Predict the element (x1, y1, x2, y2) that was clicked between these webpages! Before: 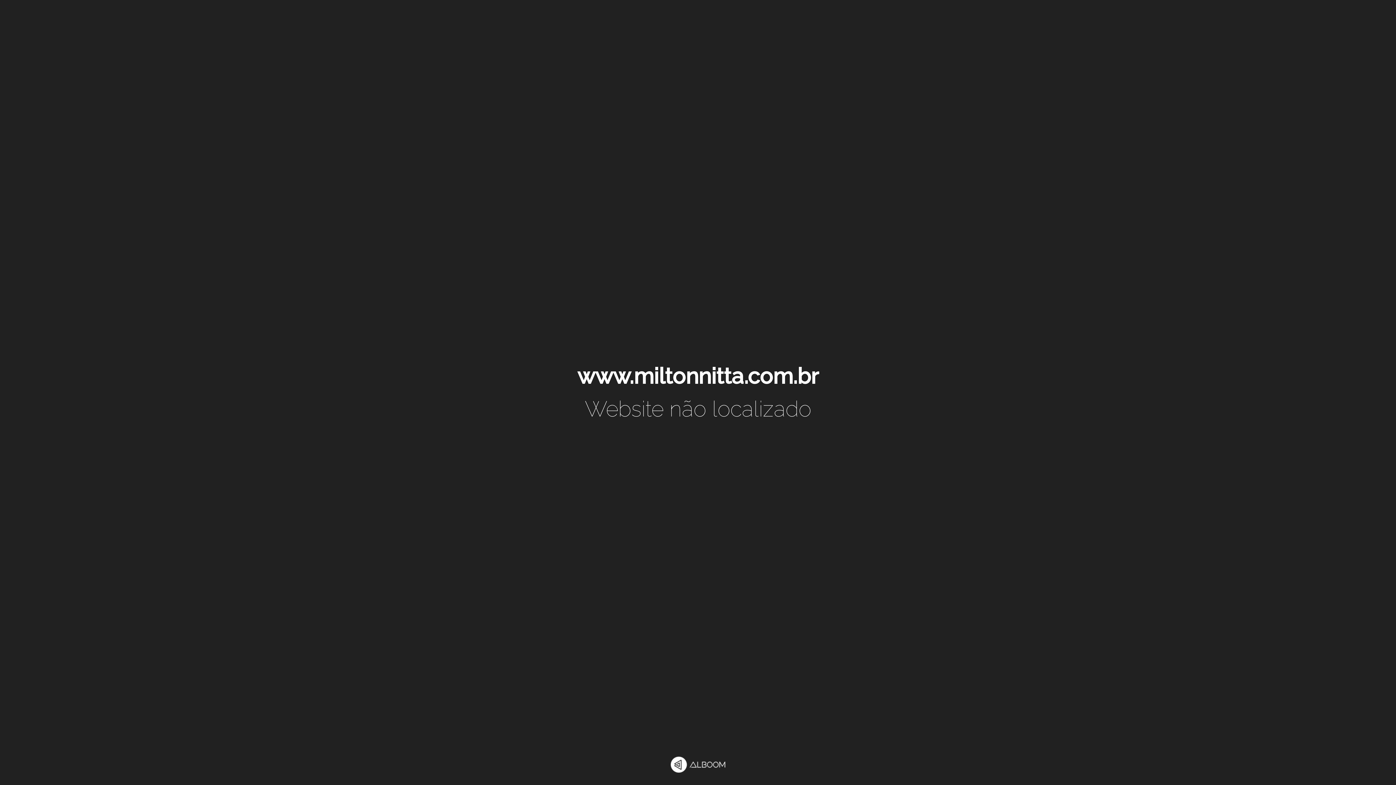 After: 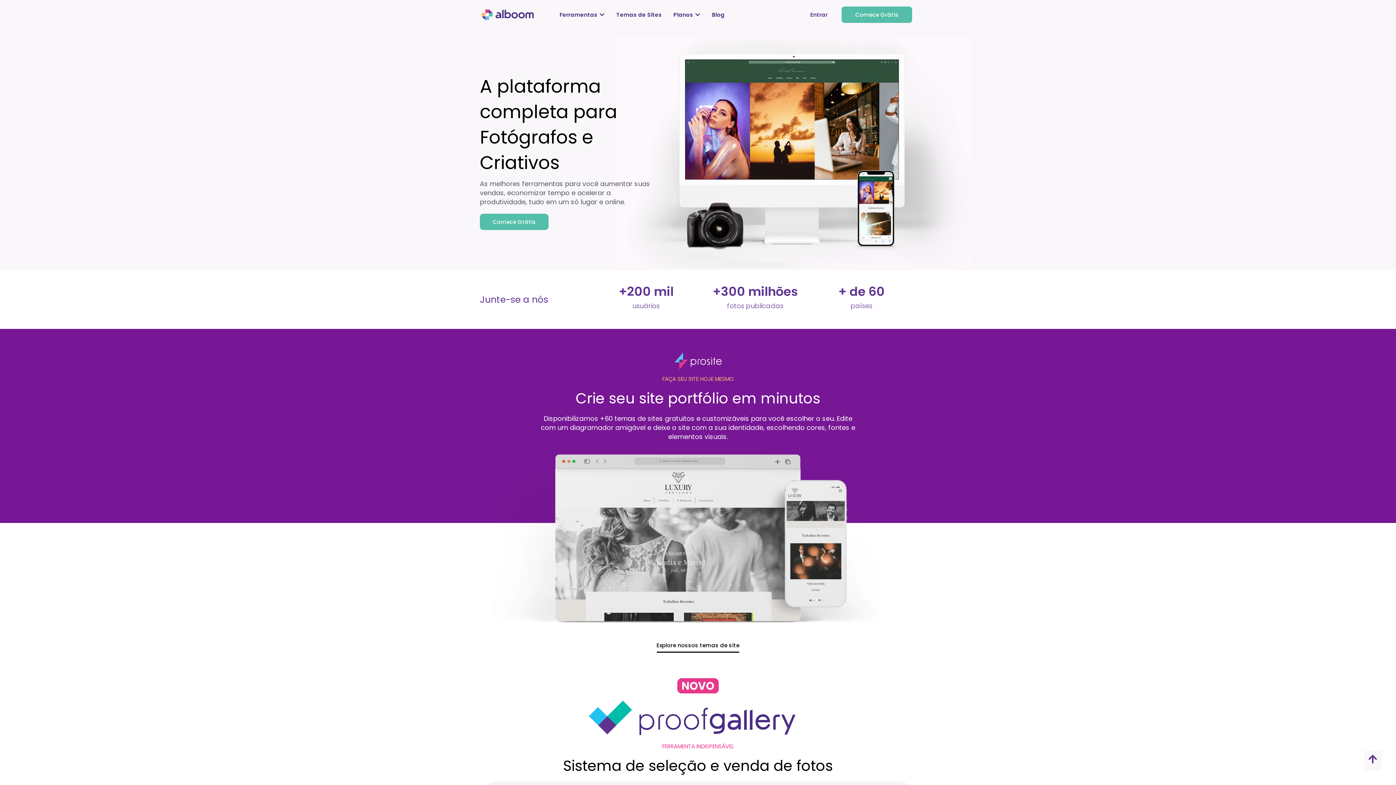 Action: bbox: (670, 757, 725, 774)